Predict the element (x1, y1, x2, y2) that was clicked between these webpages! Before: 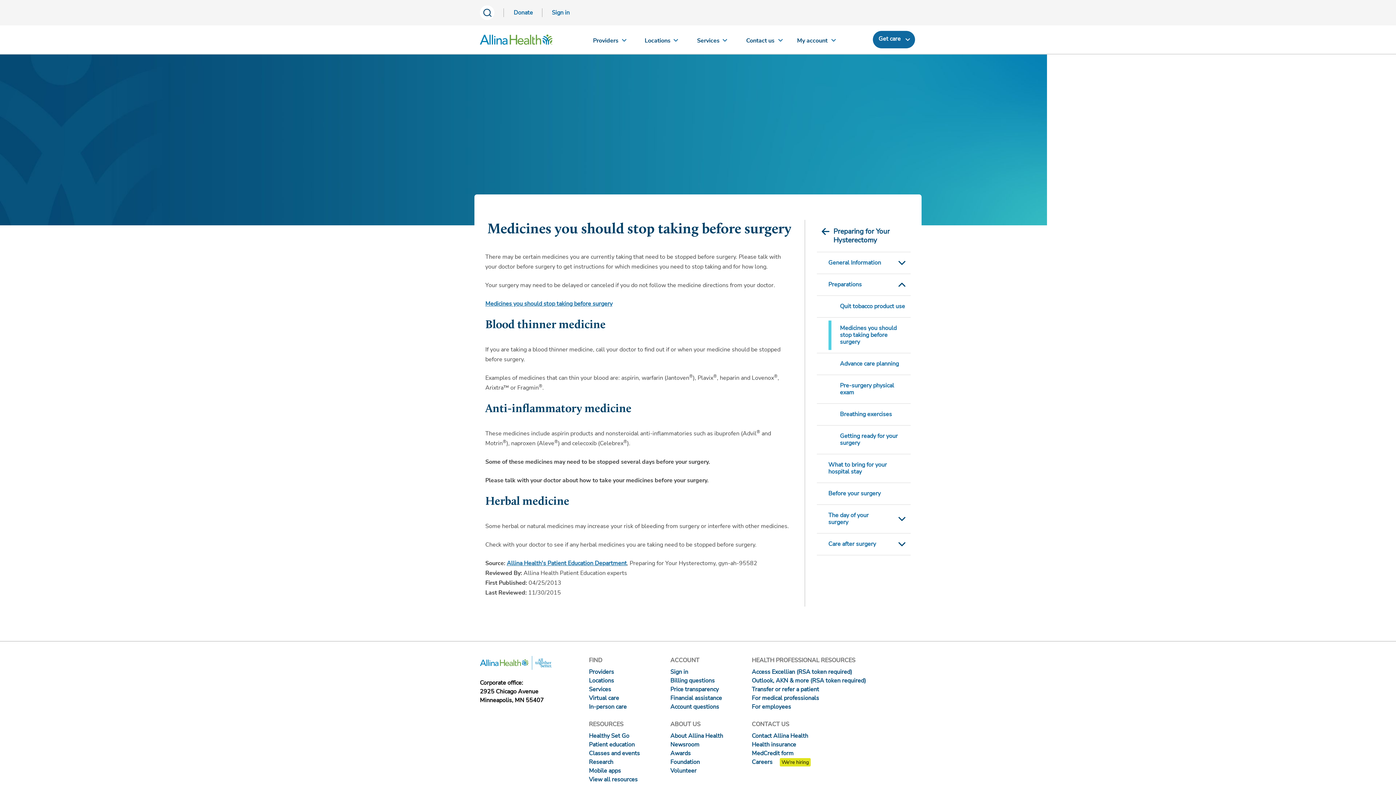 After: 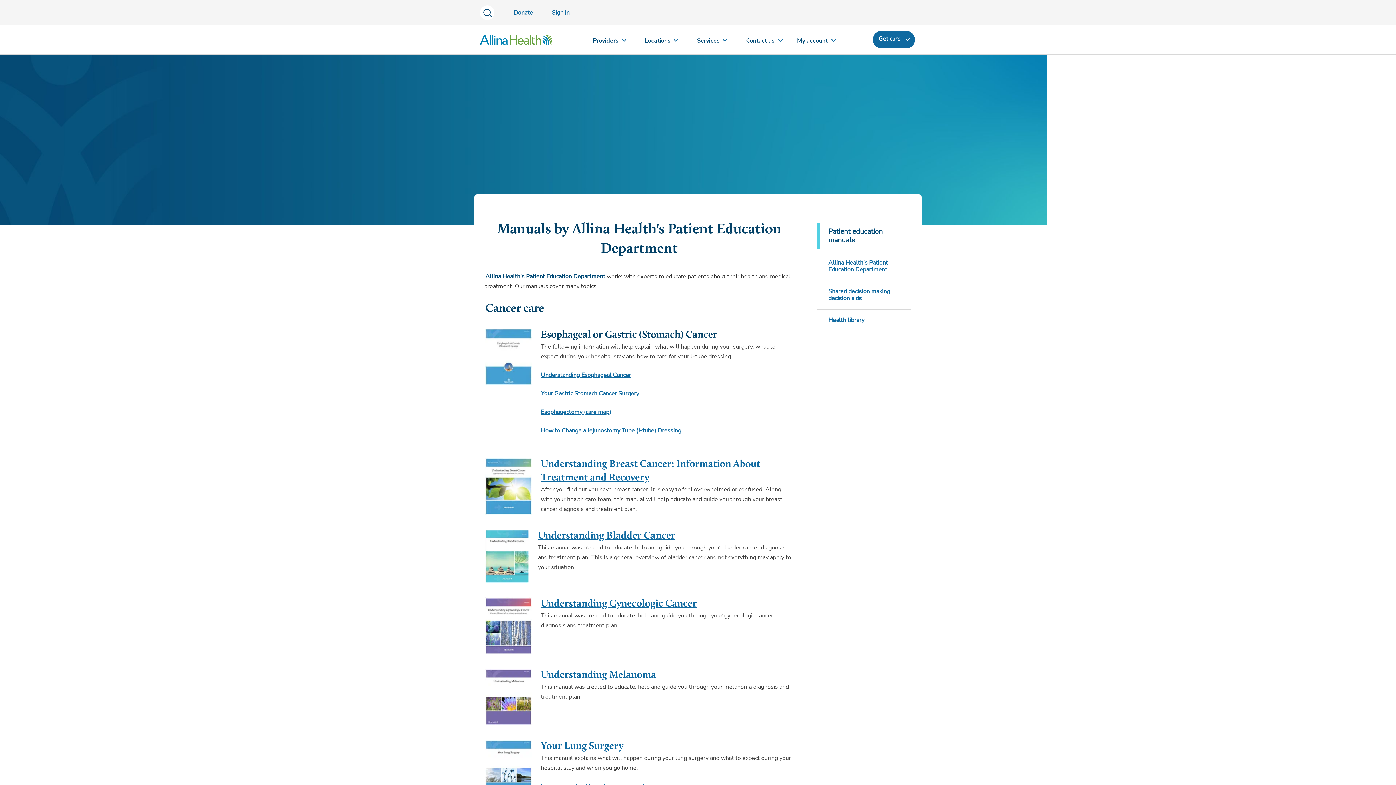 Action: bbox: (589, 741, 634, 749) label: Patient education